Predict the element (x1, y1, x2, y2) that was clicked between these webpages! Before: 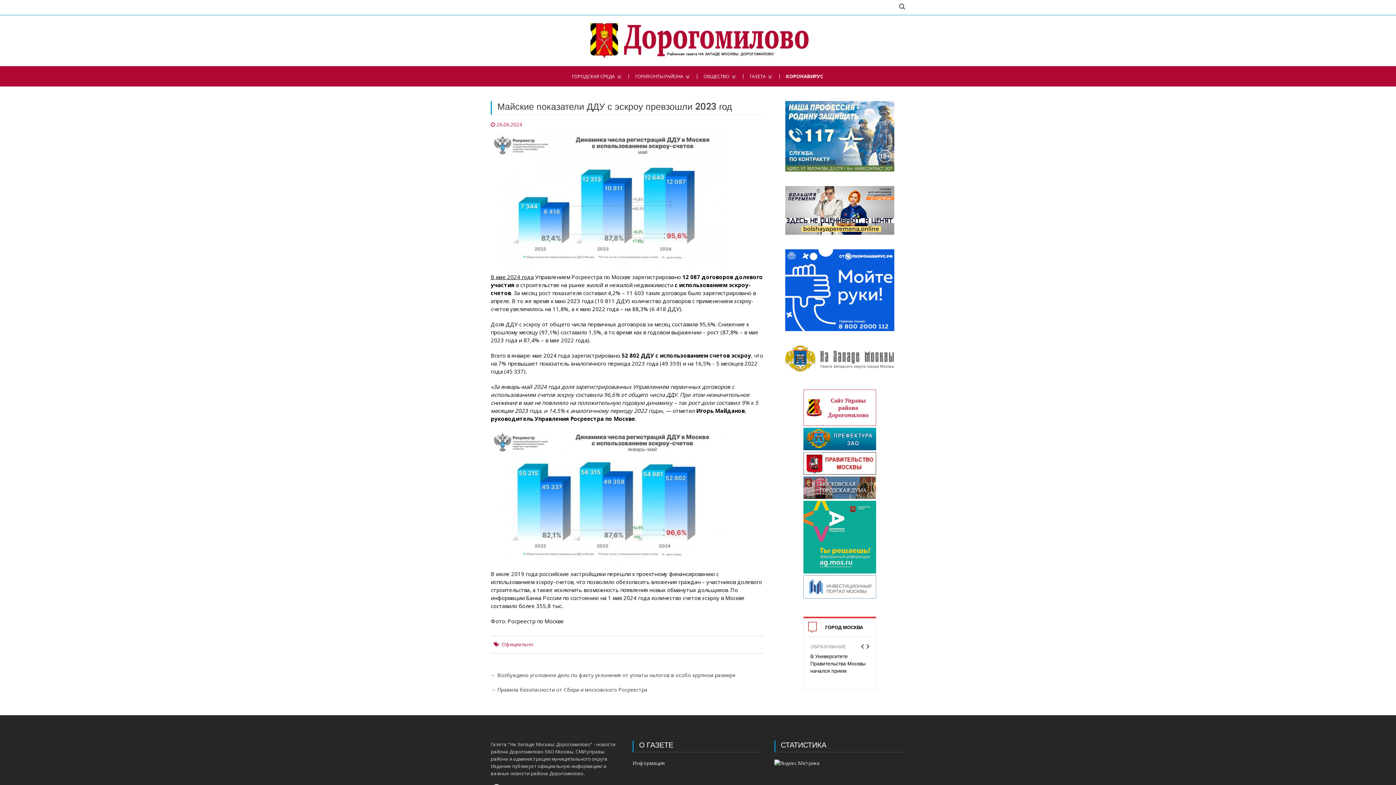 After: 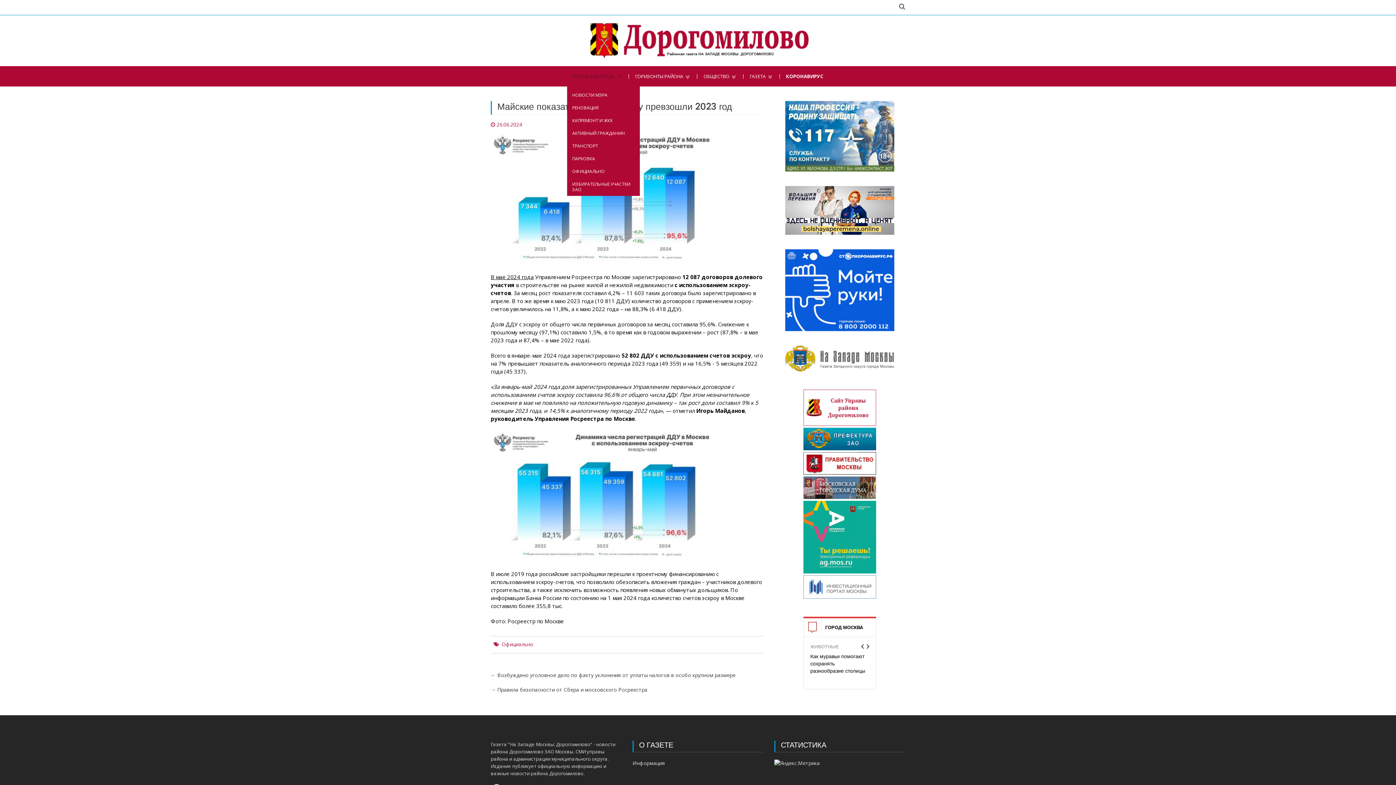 Action: label: ГОРОДСКАЯ СРЕДА bbox: (567, 74, 629, 79)